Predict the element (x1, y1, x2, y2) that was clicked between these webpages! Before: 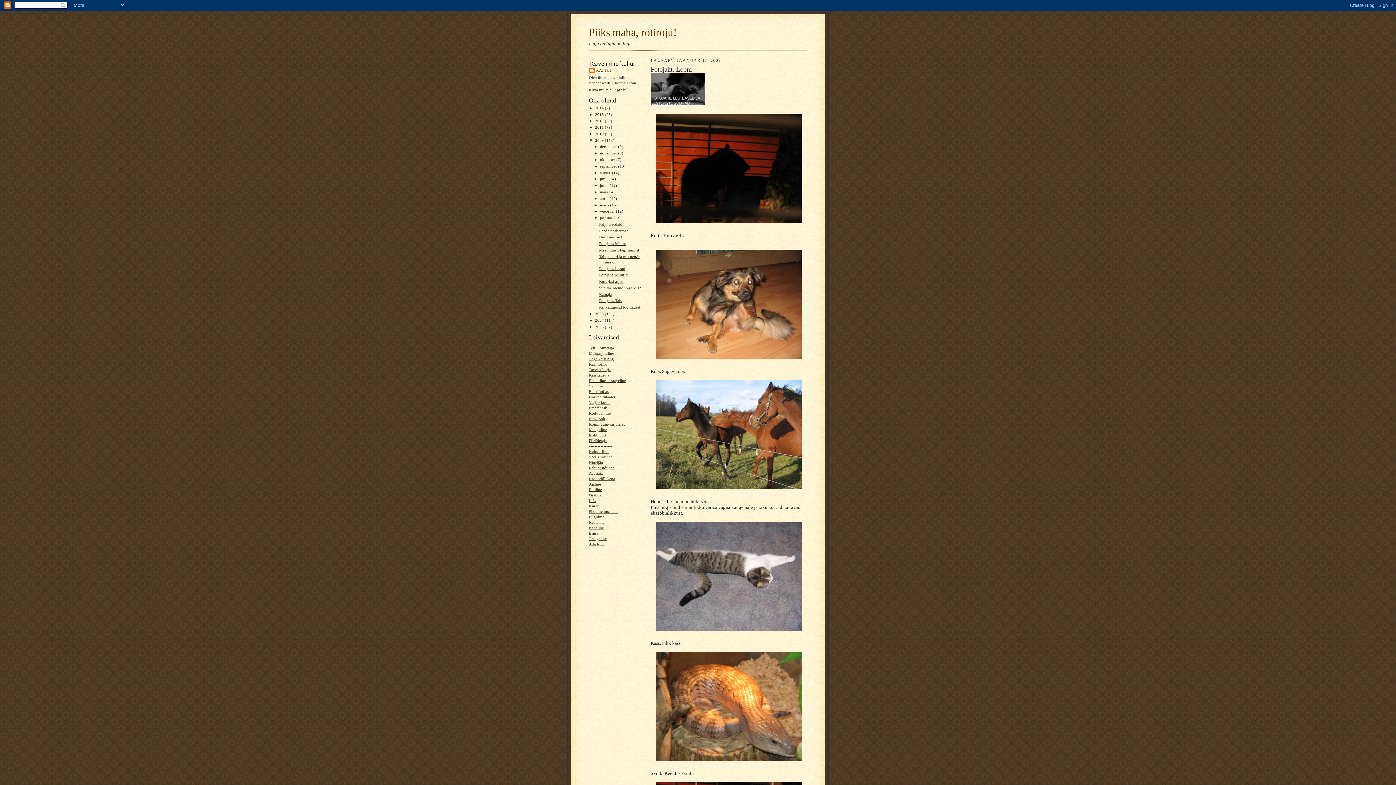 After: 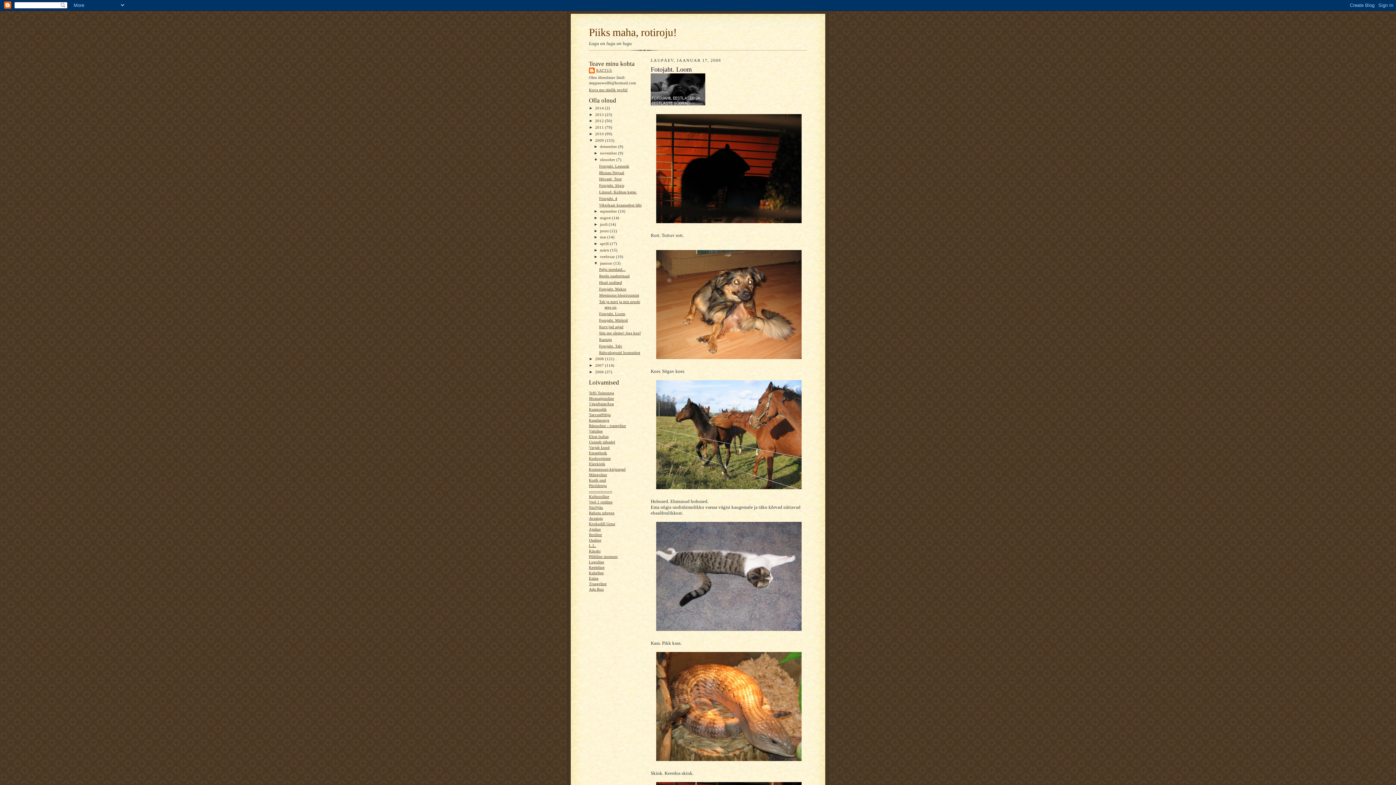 Action: bbox: (593, 157, 600, 161) label: ►  